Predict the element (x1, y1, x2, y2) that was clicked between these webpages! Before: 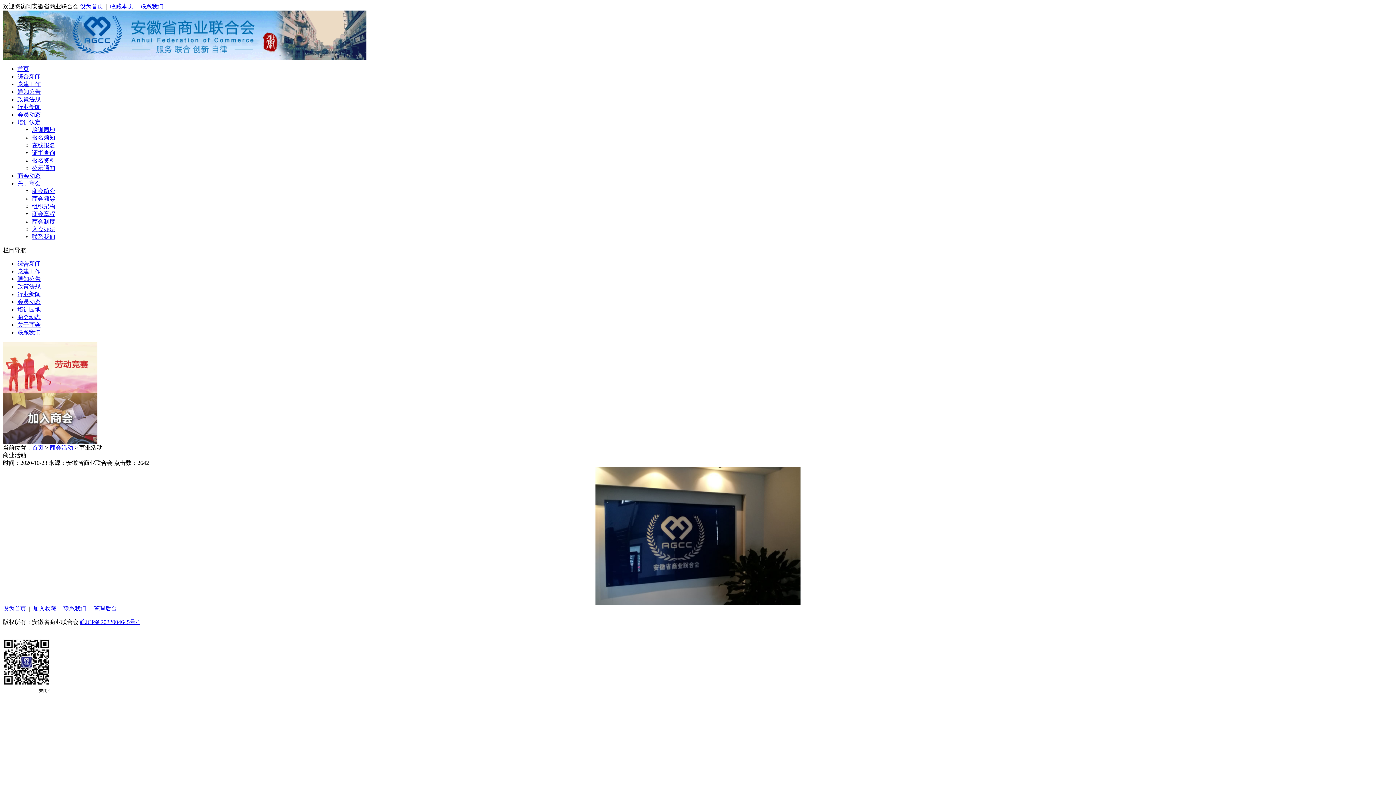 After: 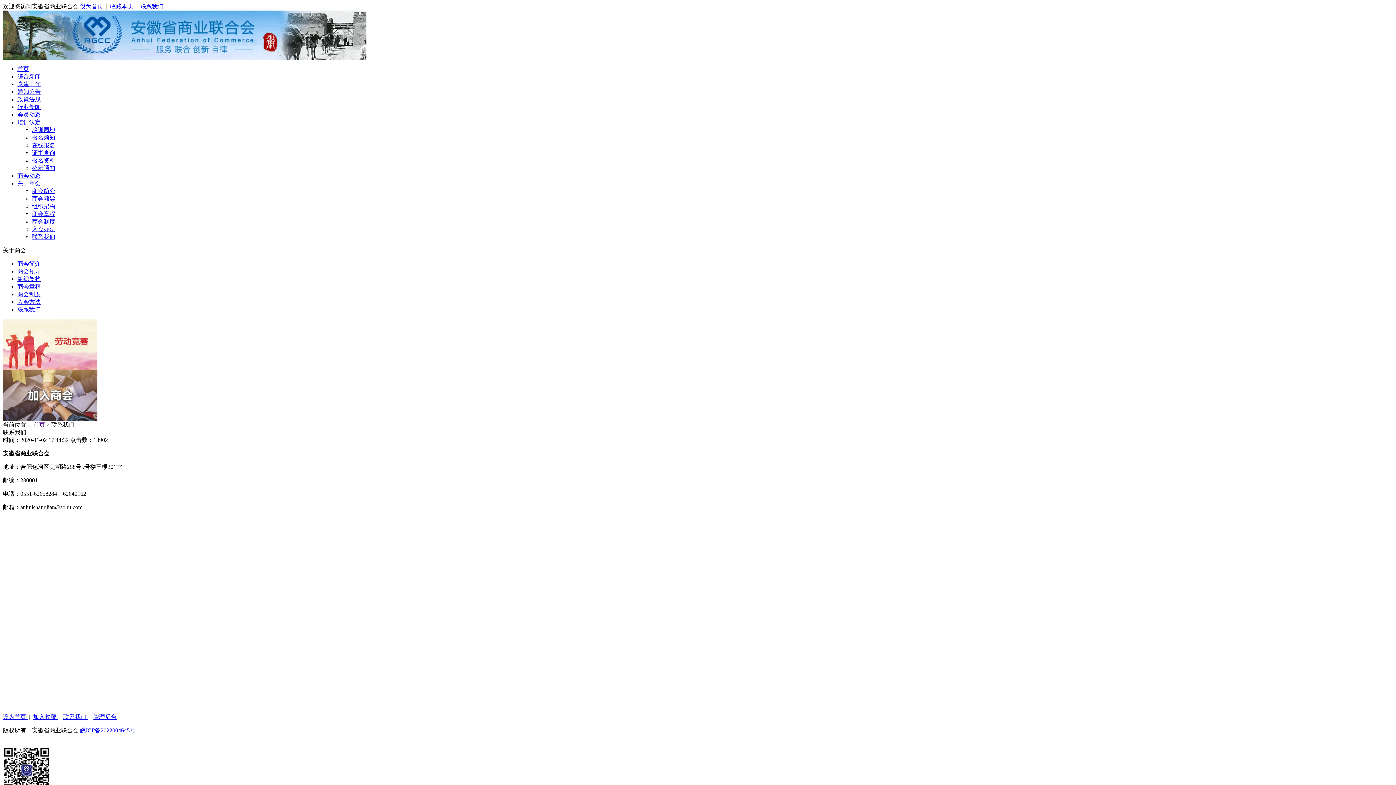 Action: bbox: (63, 605, 88, 612) label: 联系我们 